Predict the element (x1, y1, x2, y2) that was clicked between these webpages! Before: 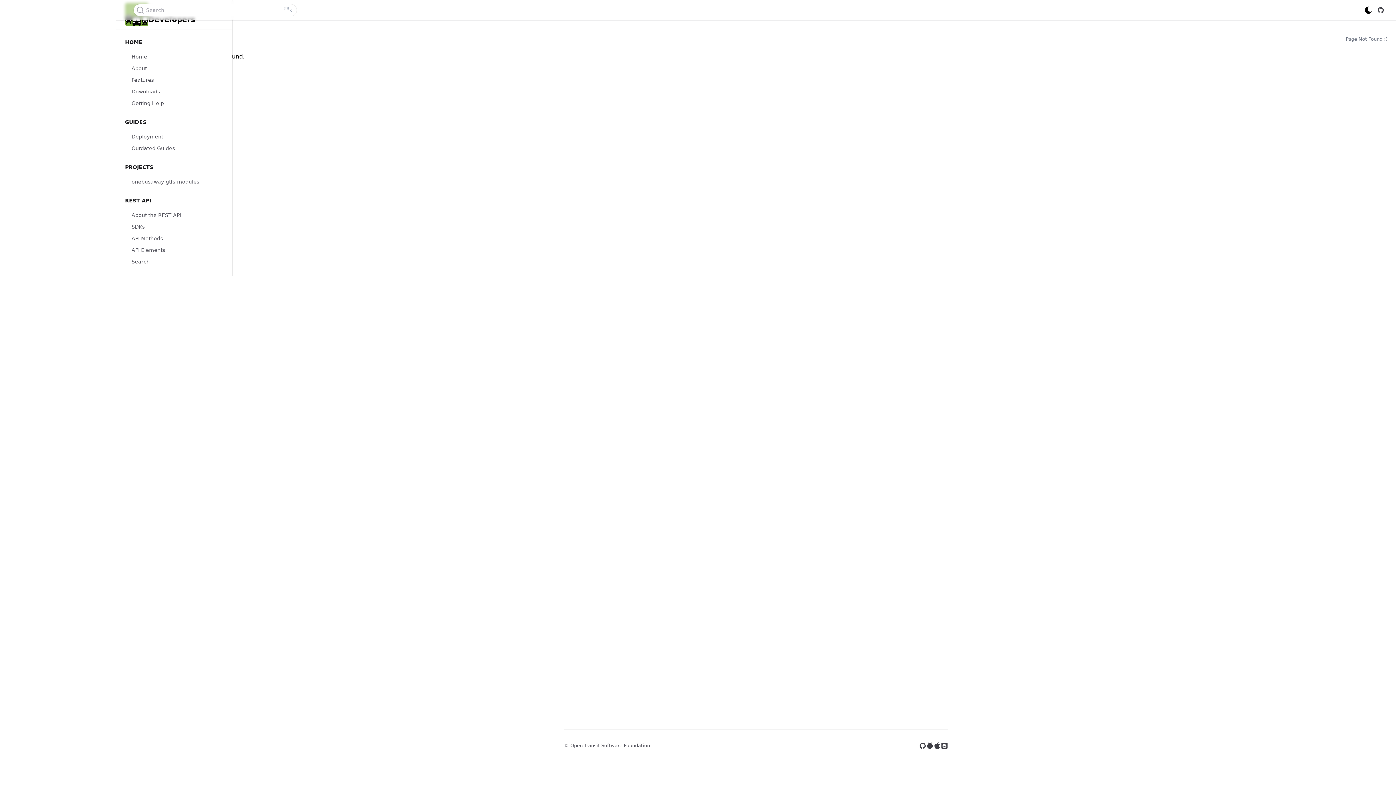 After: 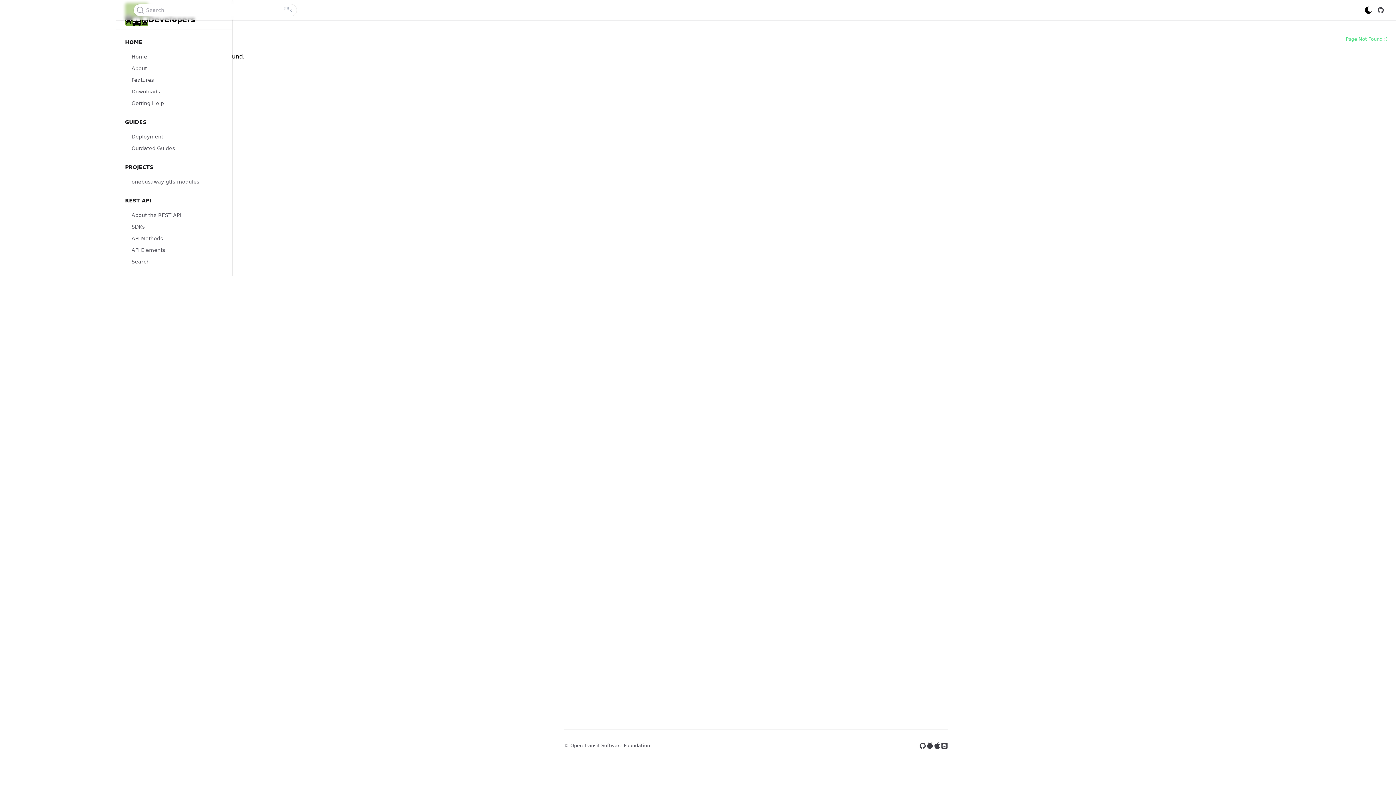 Action: label: Page Not Found :( bbox: (1346, 34, 1387, 43)